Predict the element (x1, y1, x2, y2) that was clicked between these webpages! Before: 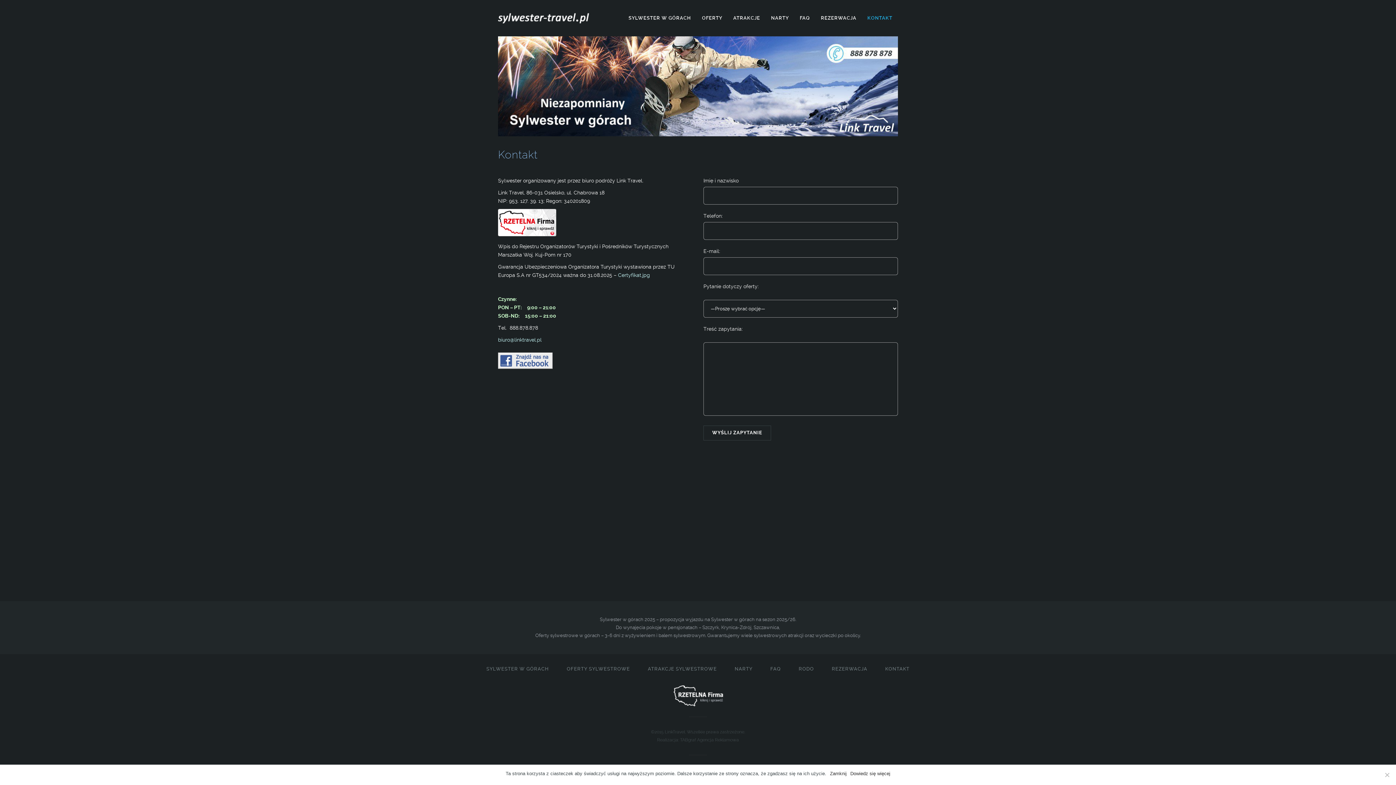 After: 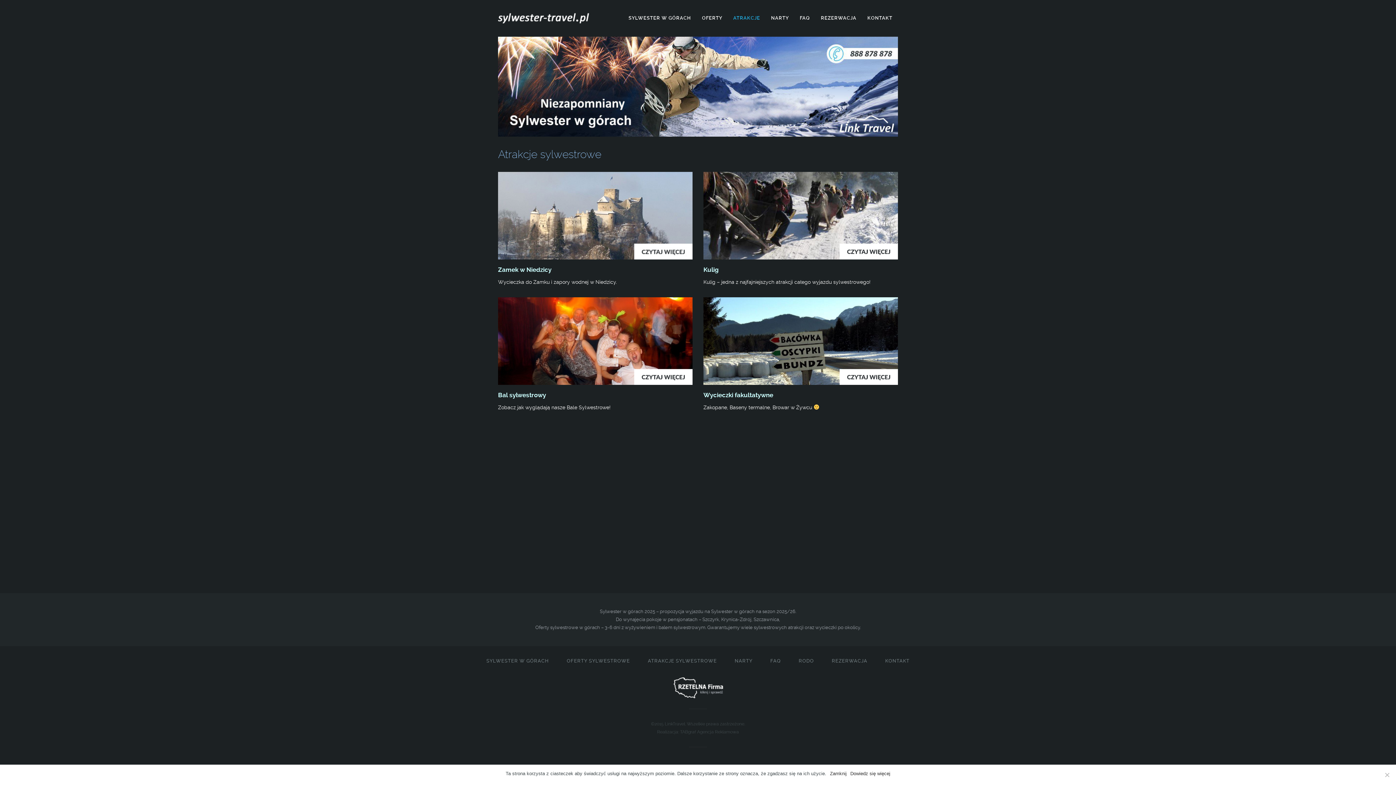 Action: bbox: (728, 0, 765, 36) label: ATRAKCJE